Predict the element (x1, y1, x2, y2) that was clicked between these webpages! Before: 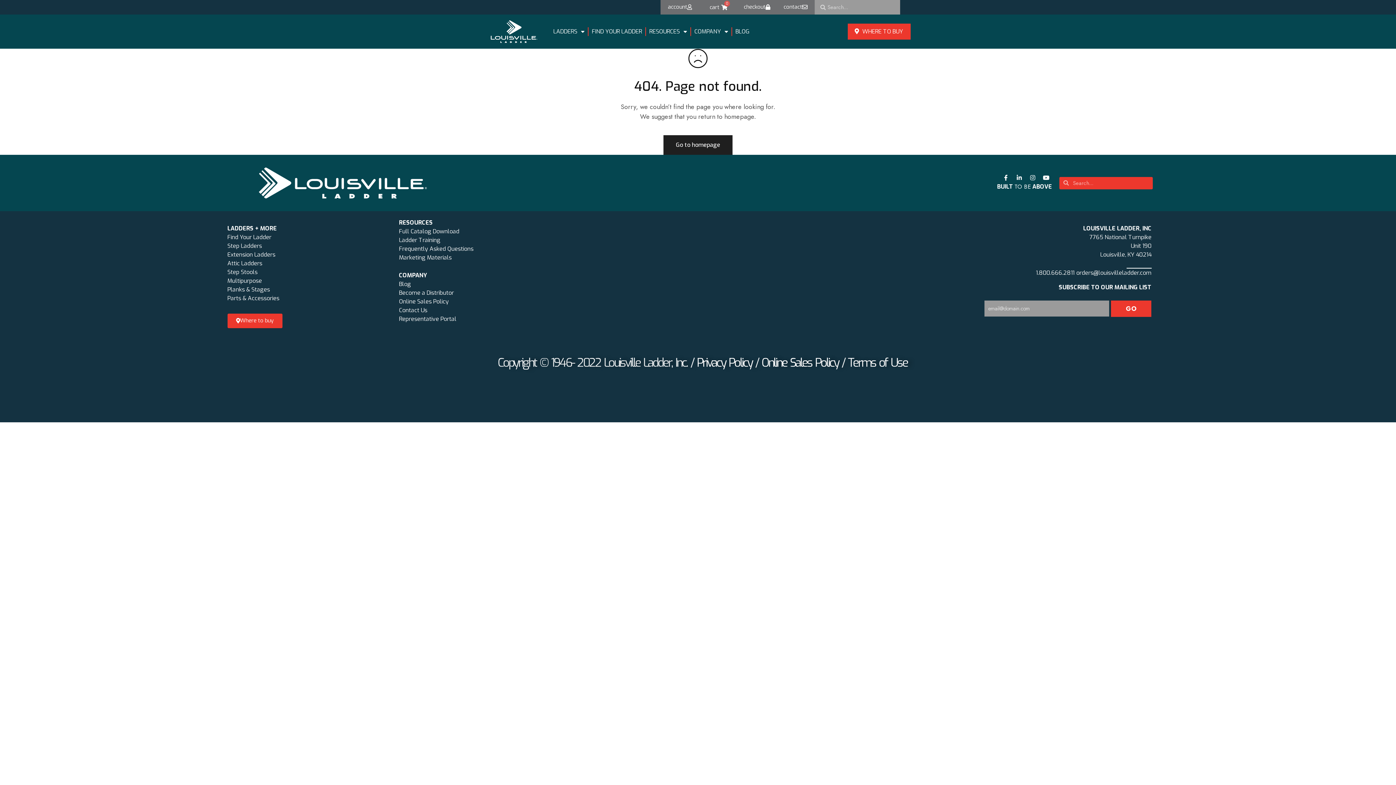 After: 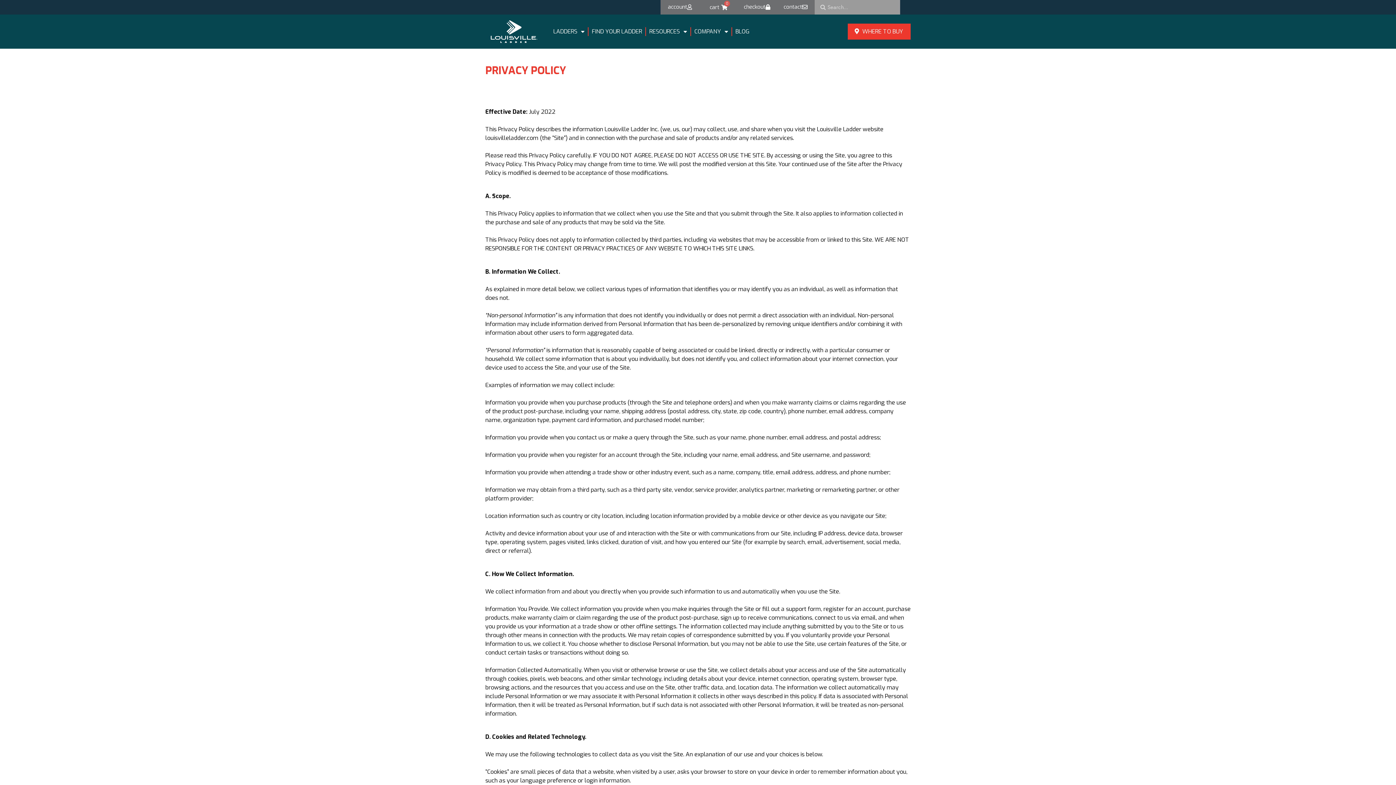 Action: bbox: (696, 355, 752, 370) label: Privacy Policy